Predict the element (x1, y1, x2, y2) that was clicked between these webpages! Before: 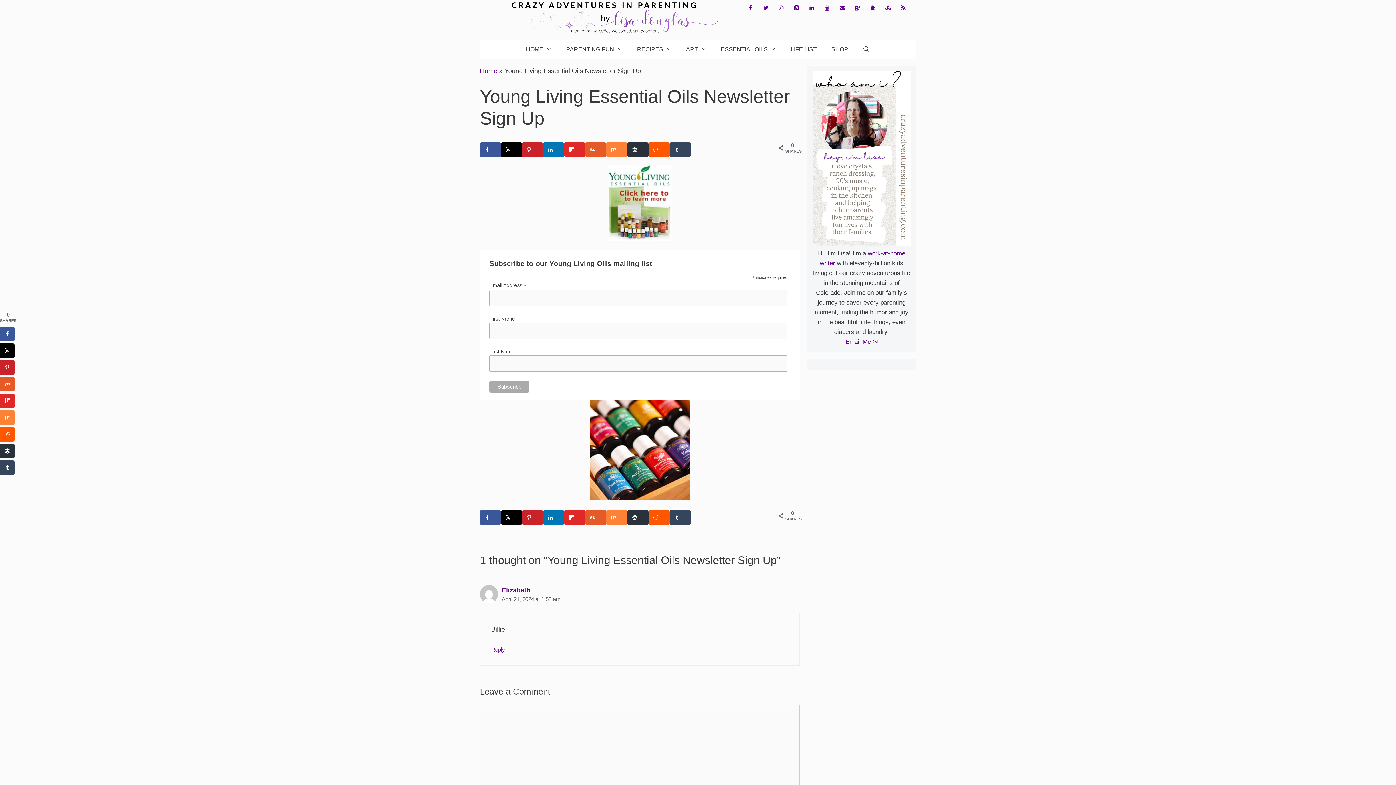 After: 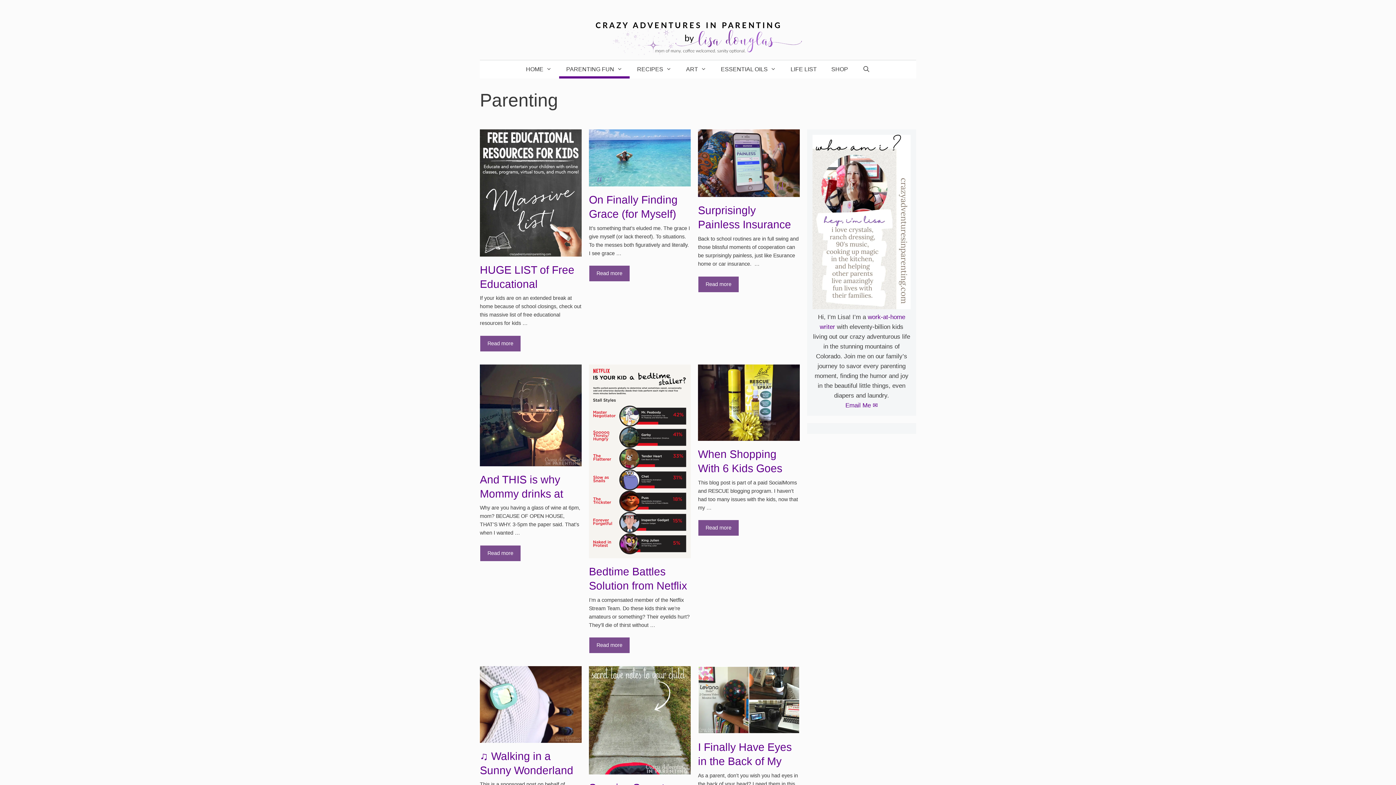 Action: label: PARENTING FUN bbox: (559, 40, 629, 58)